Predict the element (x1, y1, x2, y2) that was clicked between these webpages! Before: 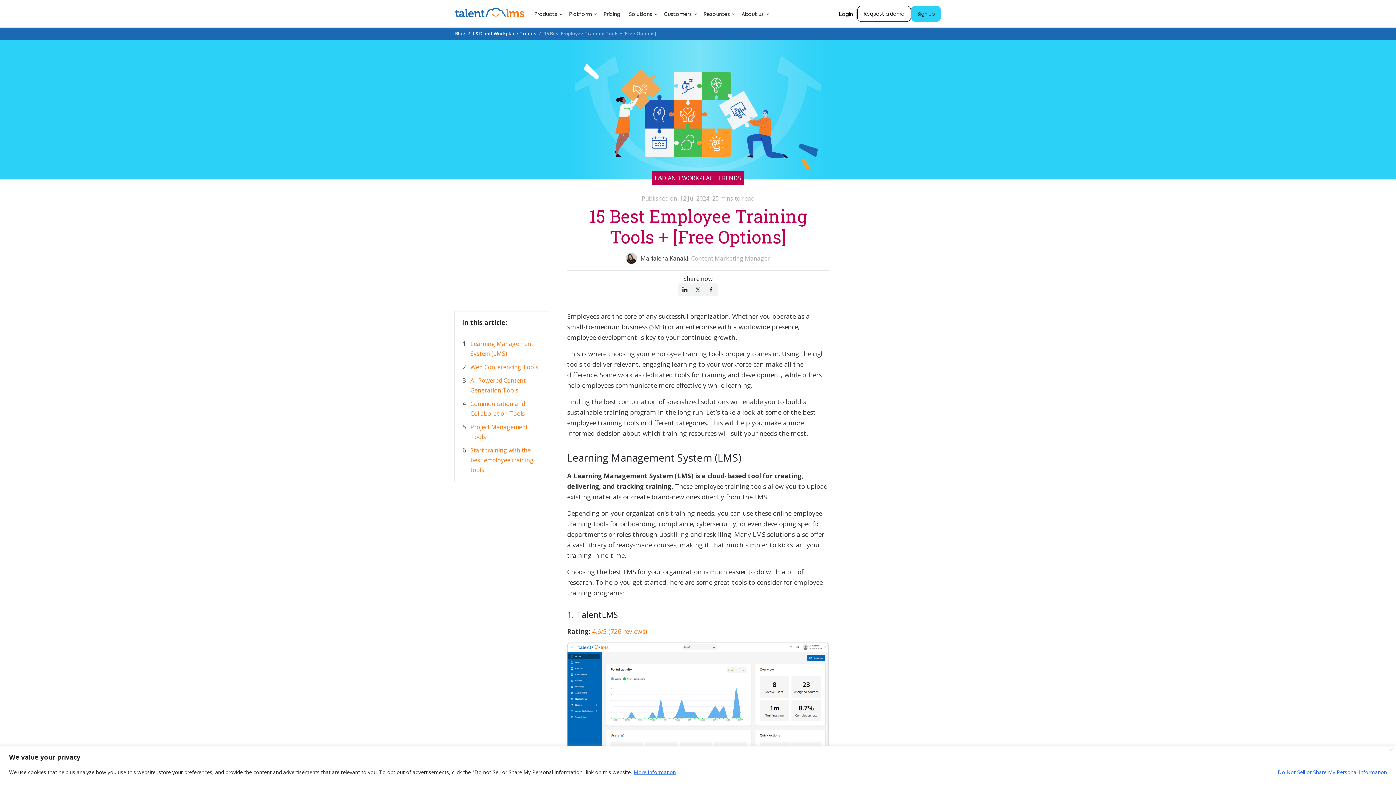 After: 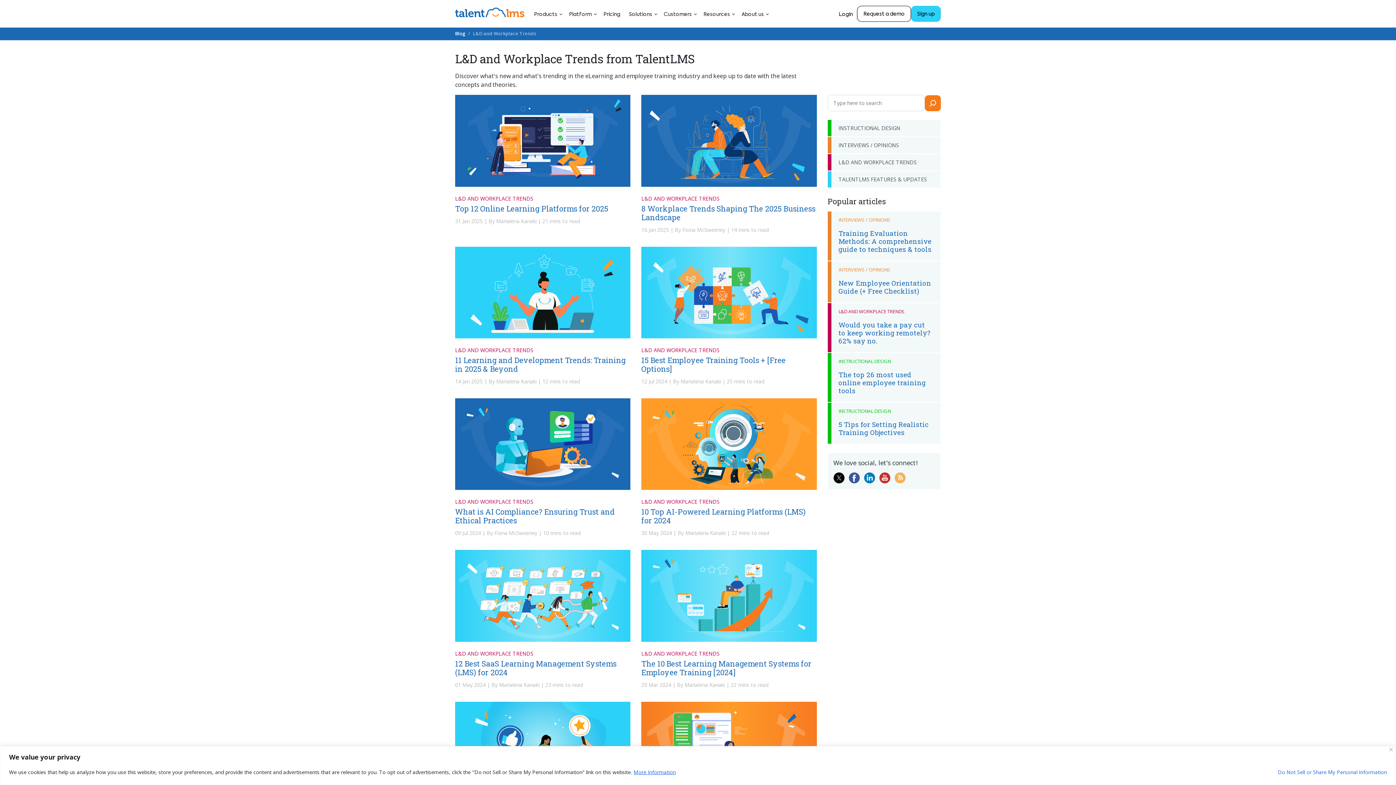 Action: label: L&D AND WORKPLACE TRENDS bbox: (652, 170, 744, 185)